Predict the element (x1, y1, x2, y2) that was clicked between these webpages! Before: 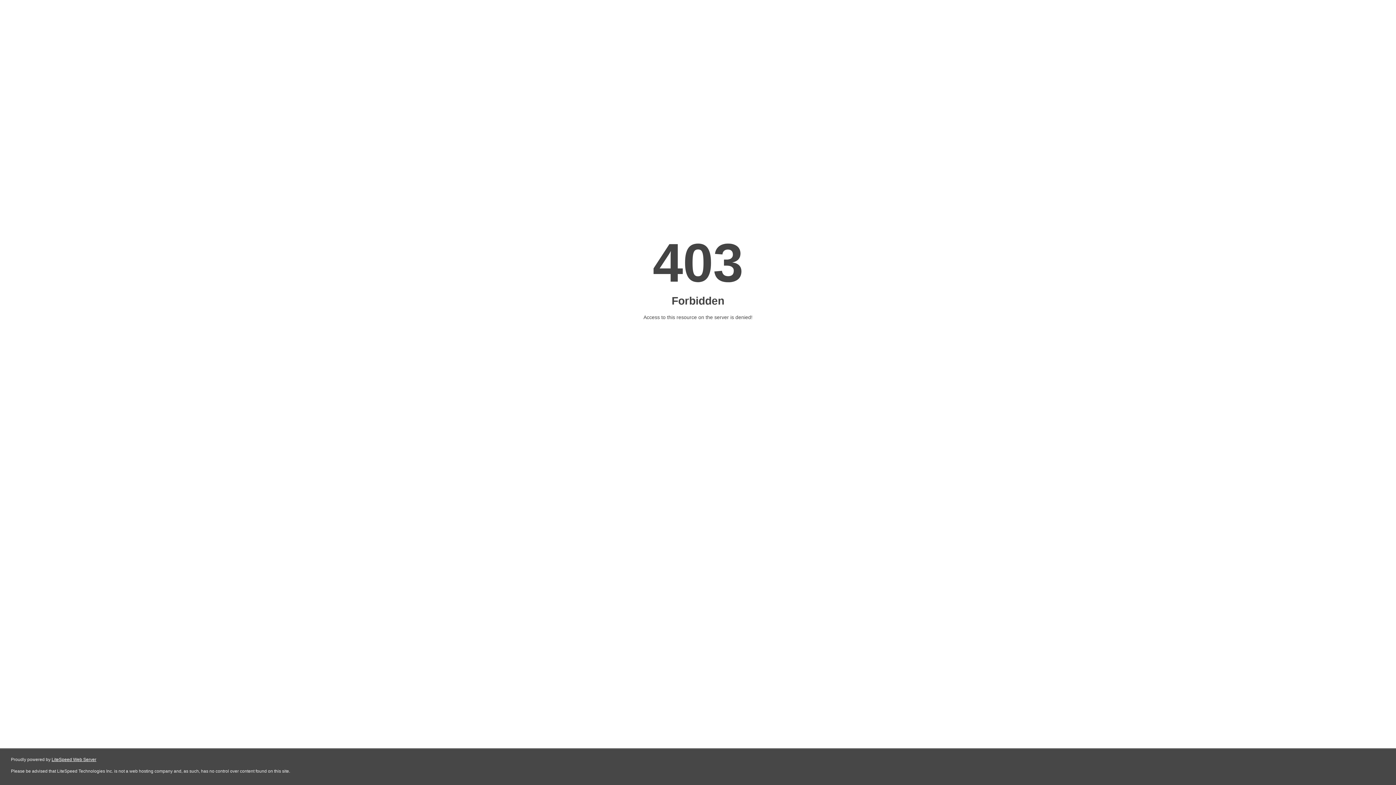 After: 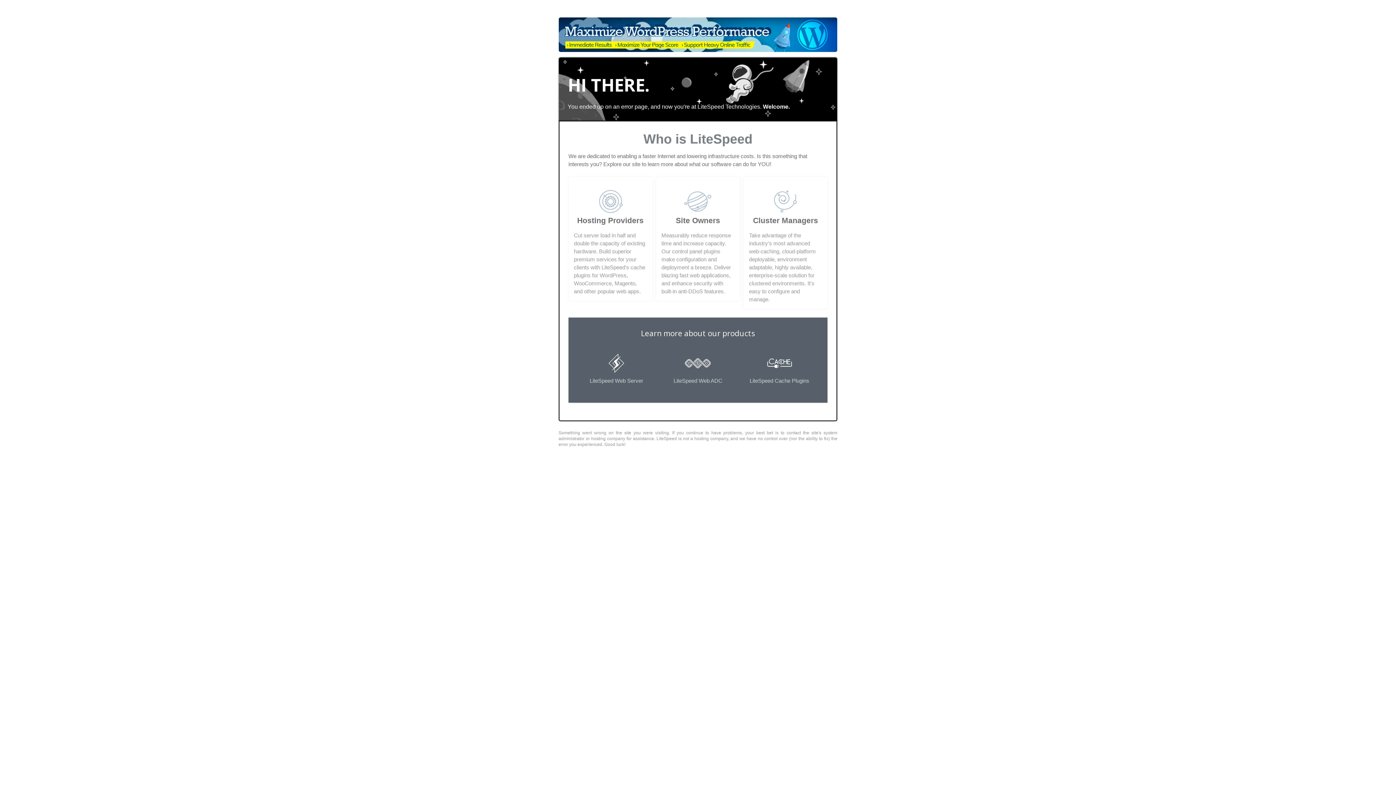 Action: label: LiteSpeed Web Server bbox: (51, 757, 96, 762)